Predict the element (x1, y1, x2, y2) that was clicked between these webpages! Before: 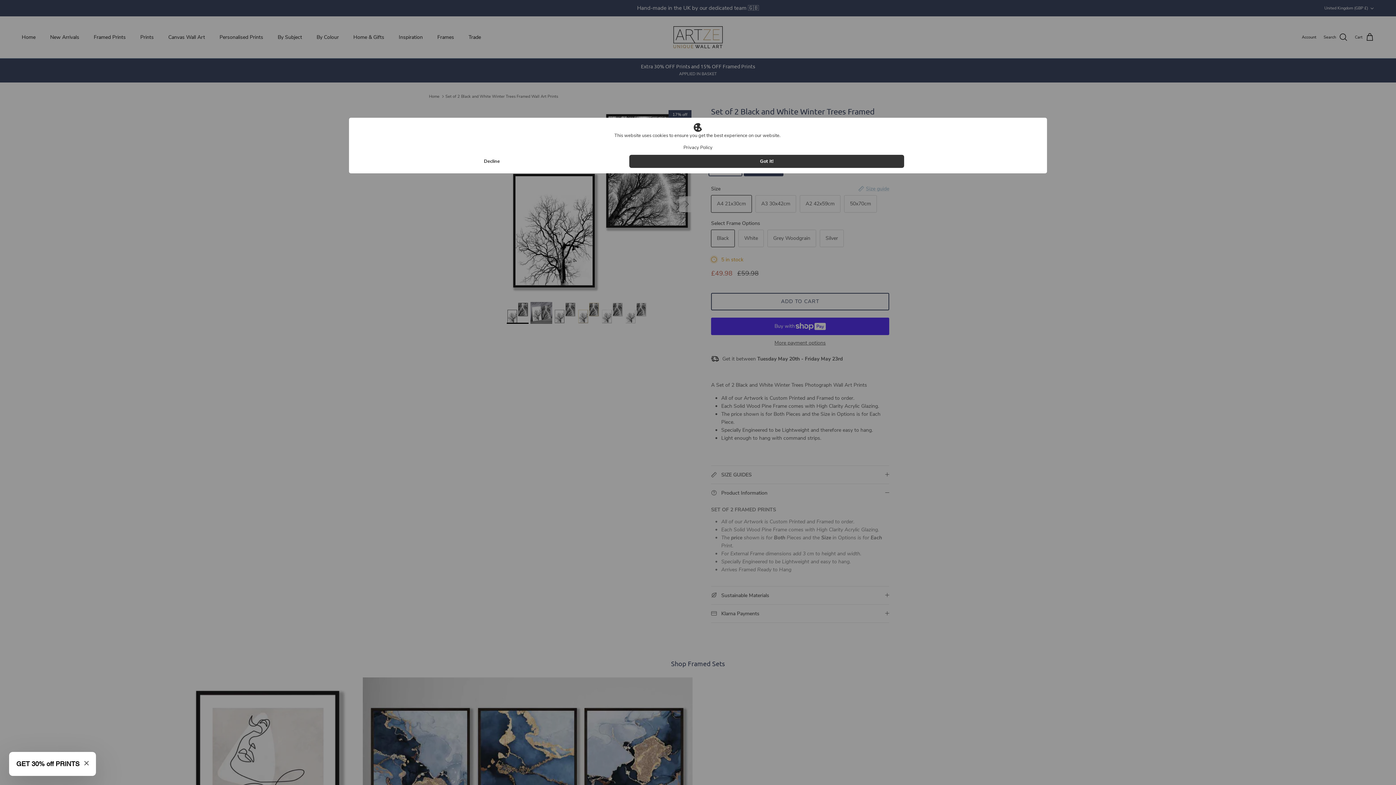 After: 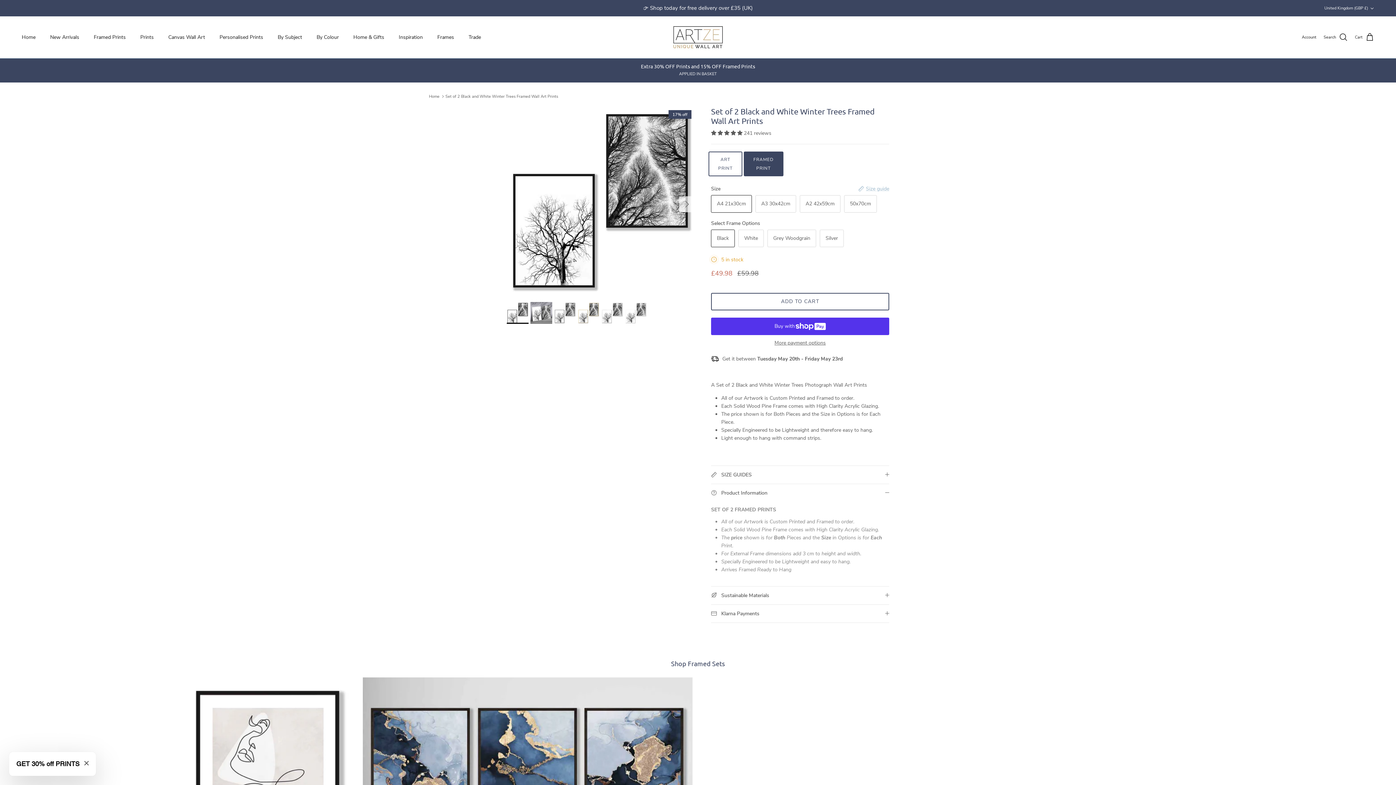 Action: label: Decline bbox: (354, 154, 629, 168)